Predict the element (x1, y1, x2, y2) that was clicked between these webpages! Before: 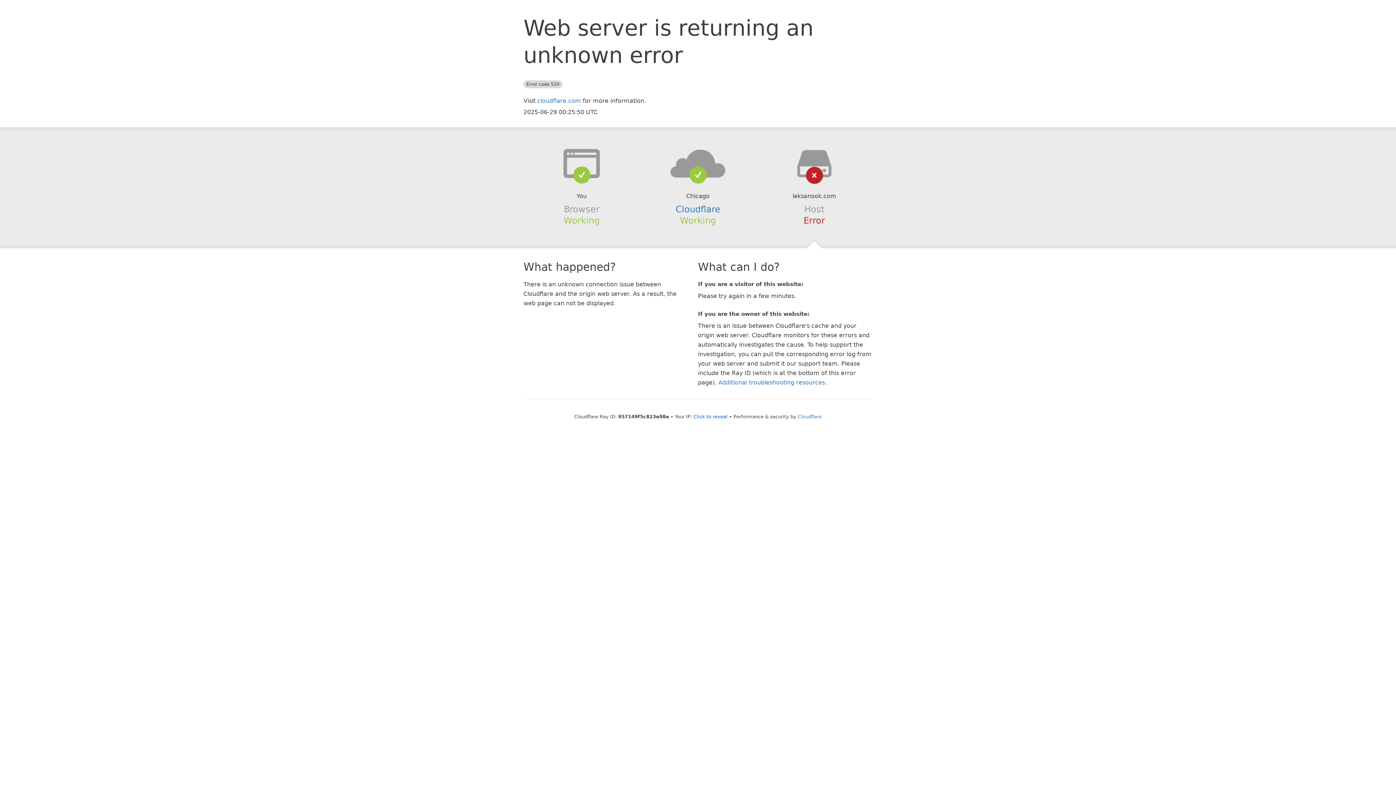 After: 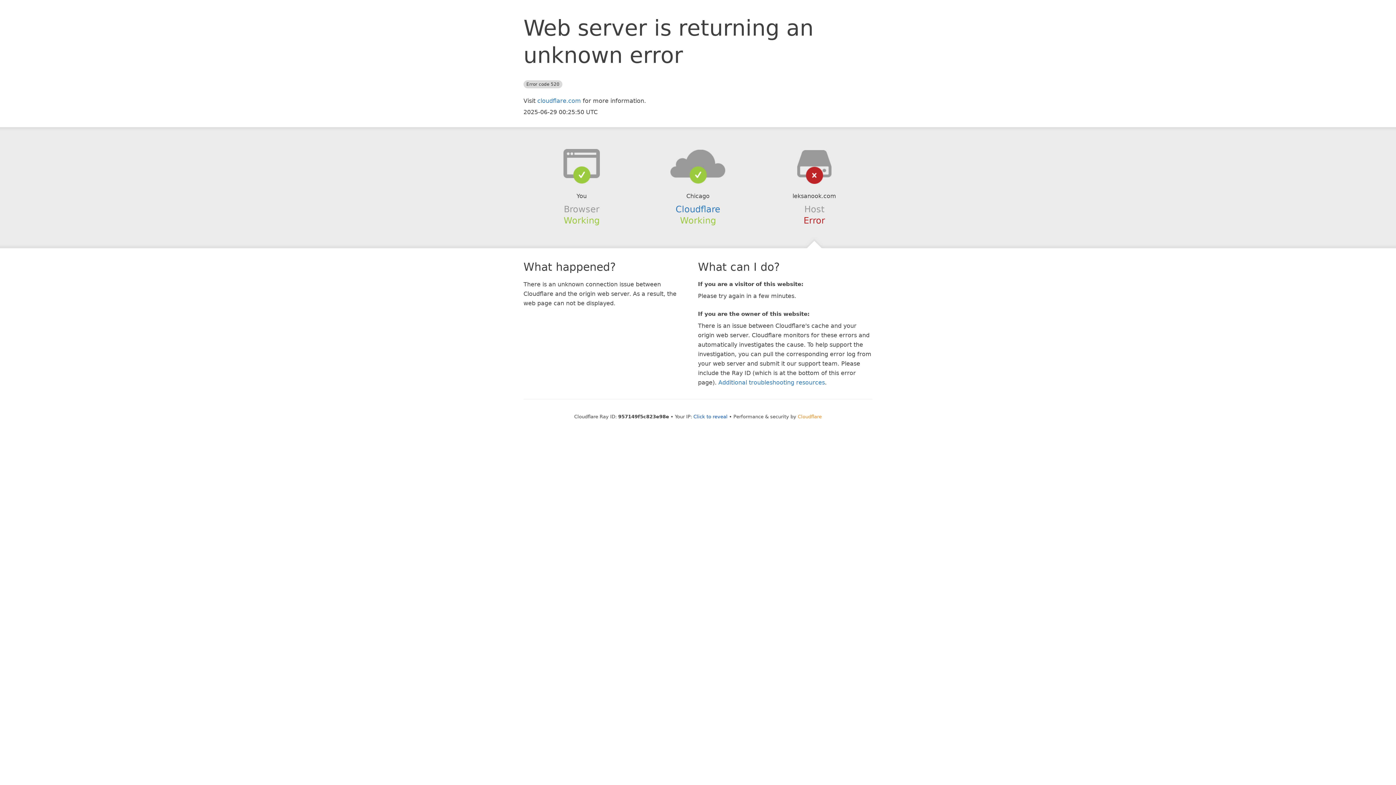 Action: label: Cloudflare bbox: (798, 414, 822, 419)